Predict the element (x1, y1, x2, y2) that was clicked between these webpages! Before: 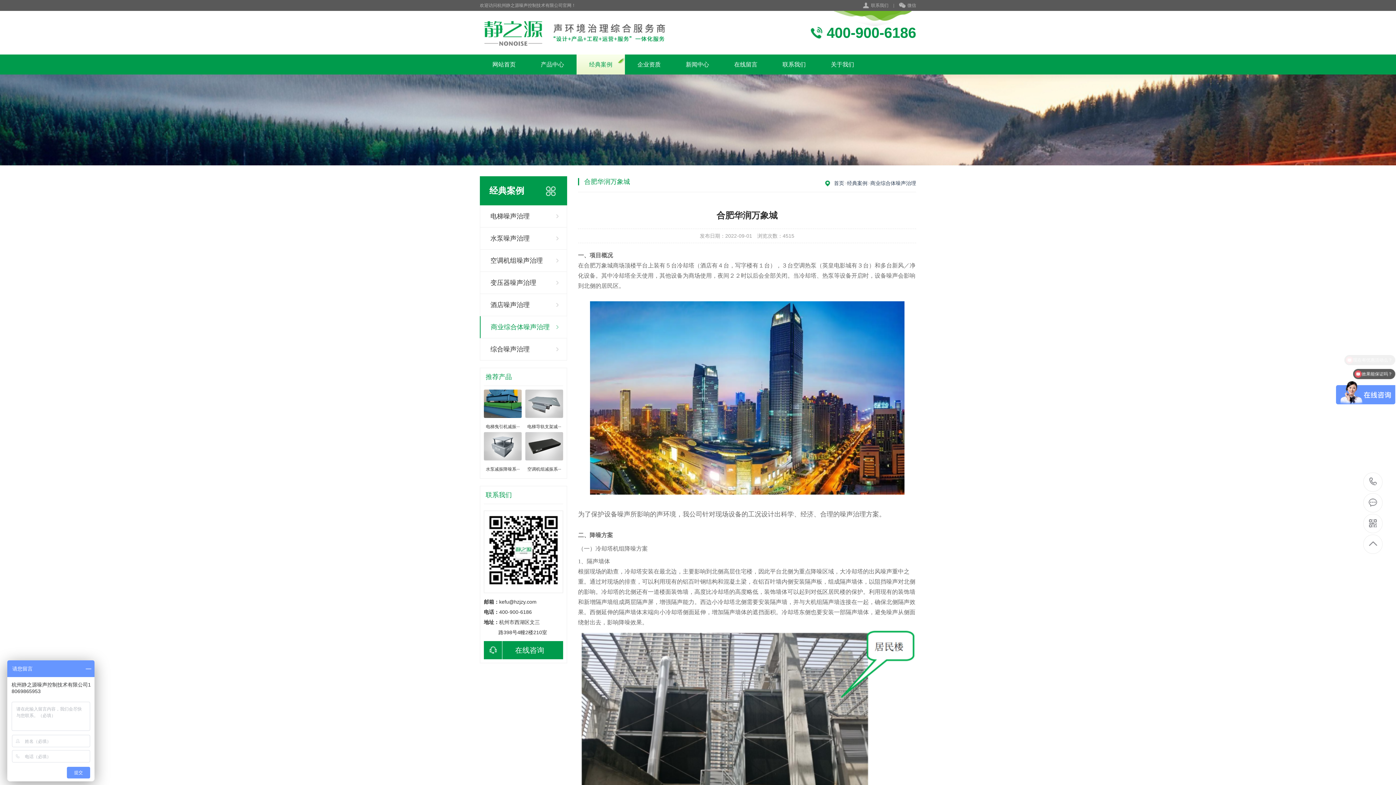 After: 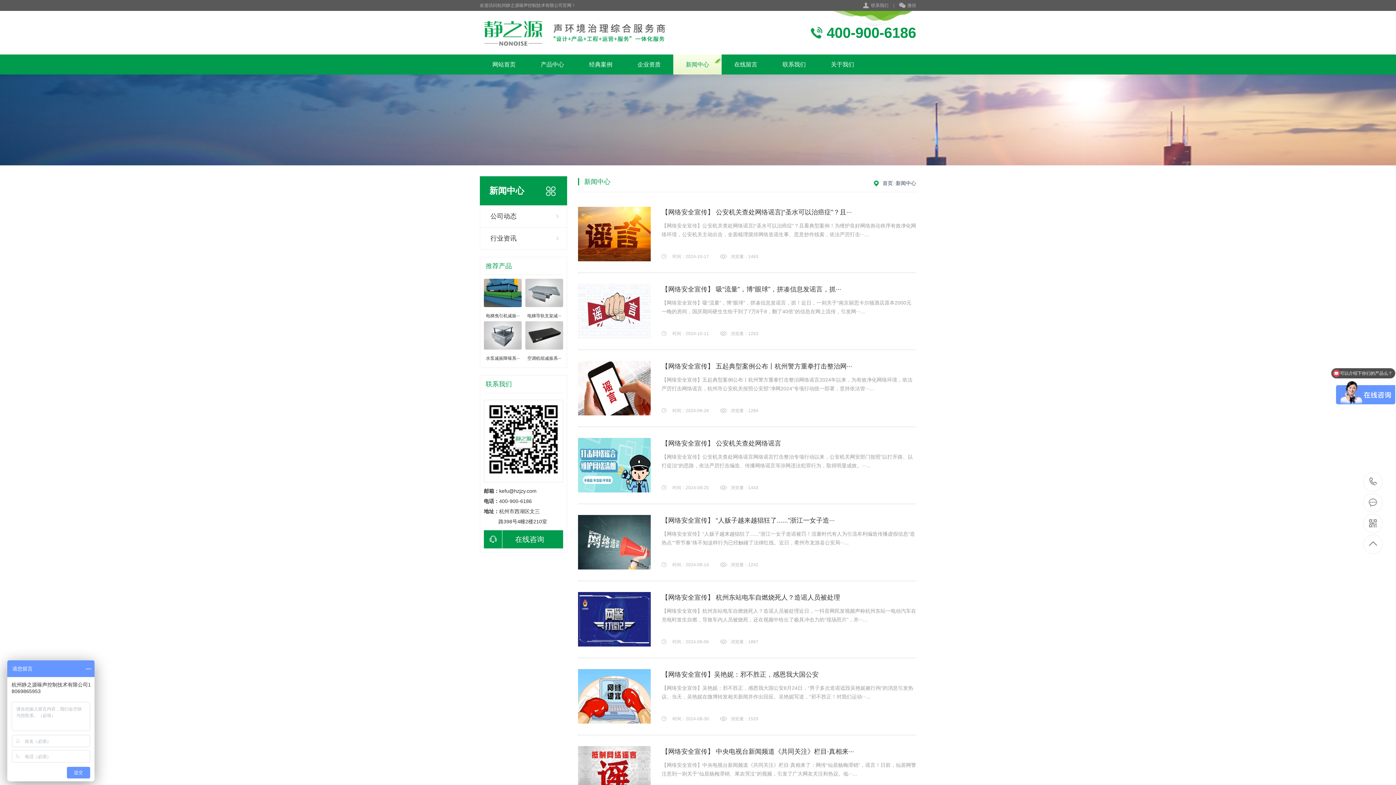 Action: bbox: (673, 54, 721, 74) label: 新闻中心